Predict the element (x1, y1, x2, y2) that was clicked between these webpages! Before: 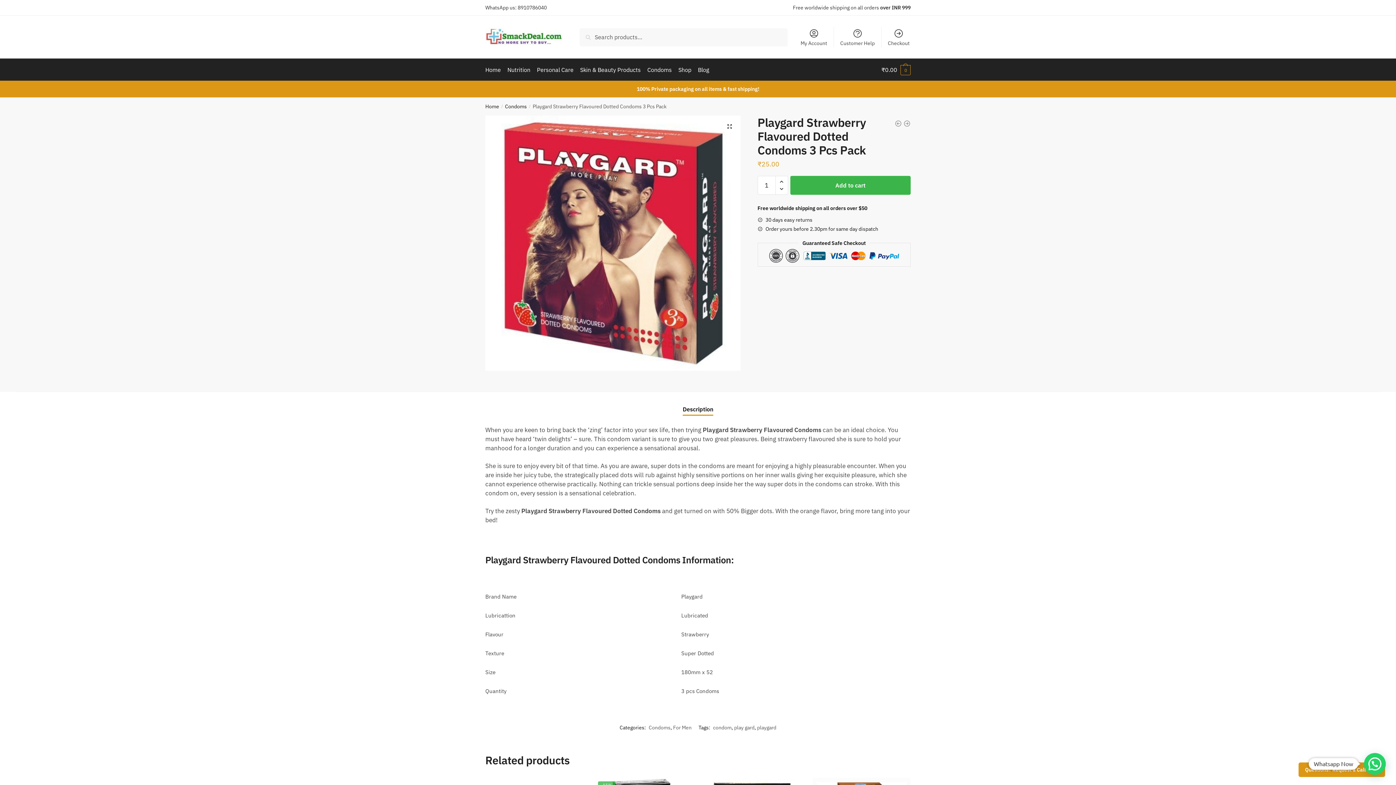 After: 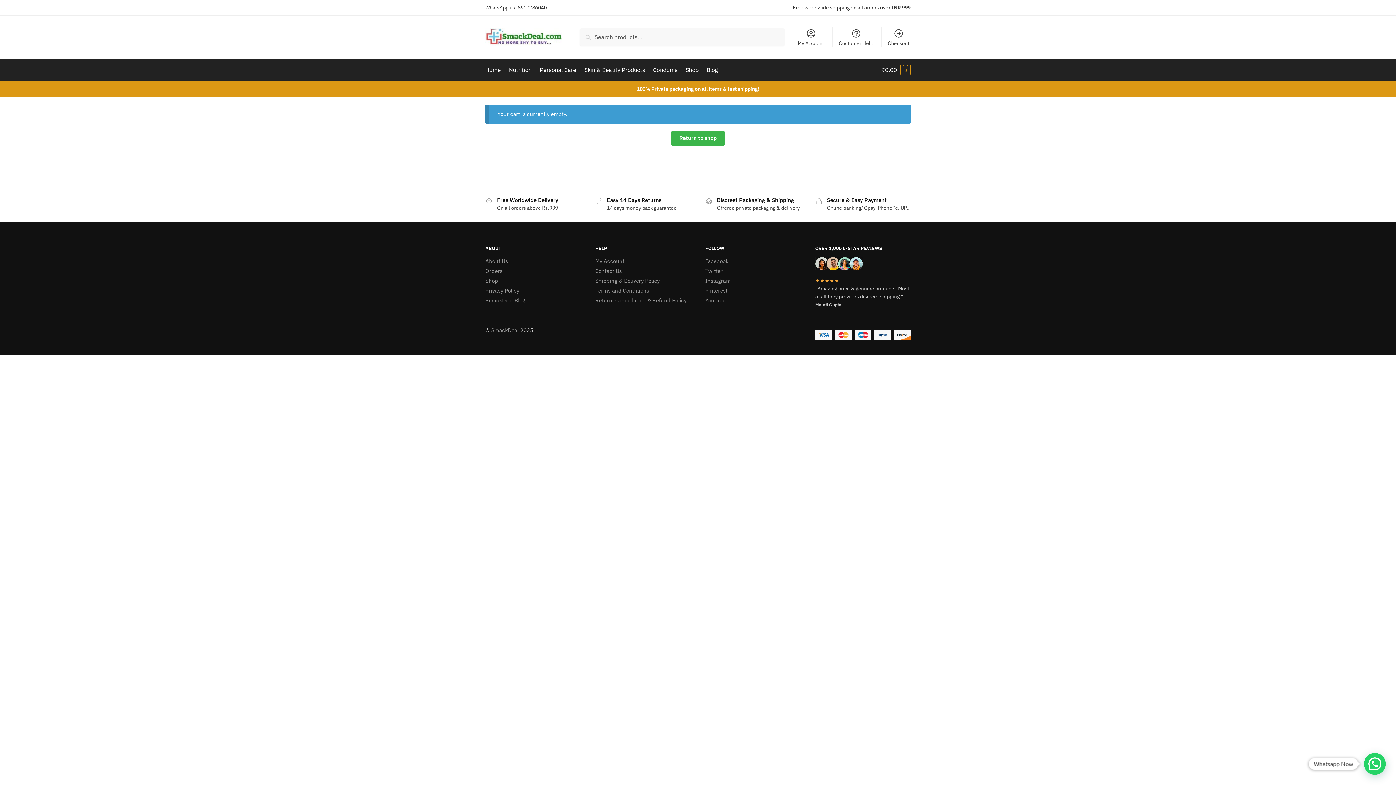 Action: bbox: (883, 26, 914, 47) label: Checkout